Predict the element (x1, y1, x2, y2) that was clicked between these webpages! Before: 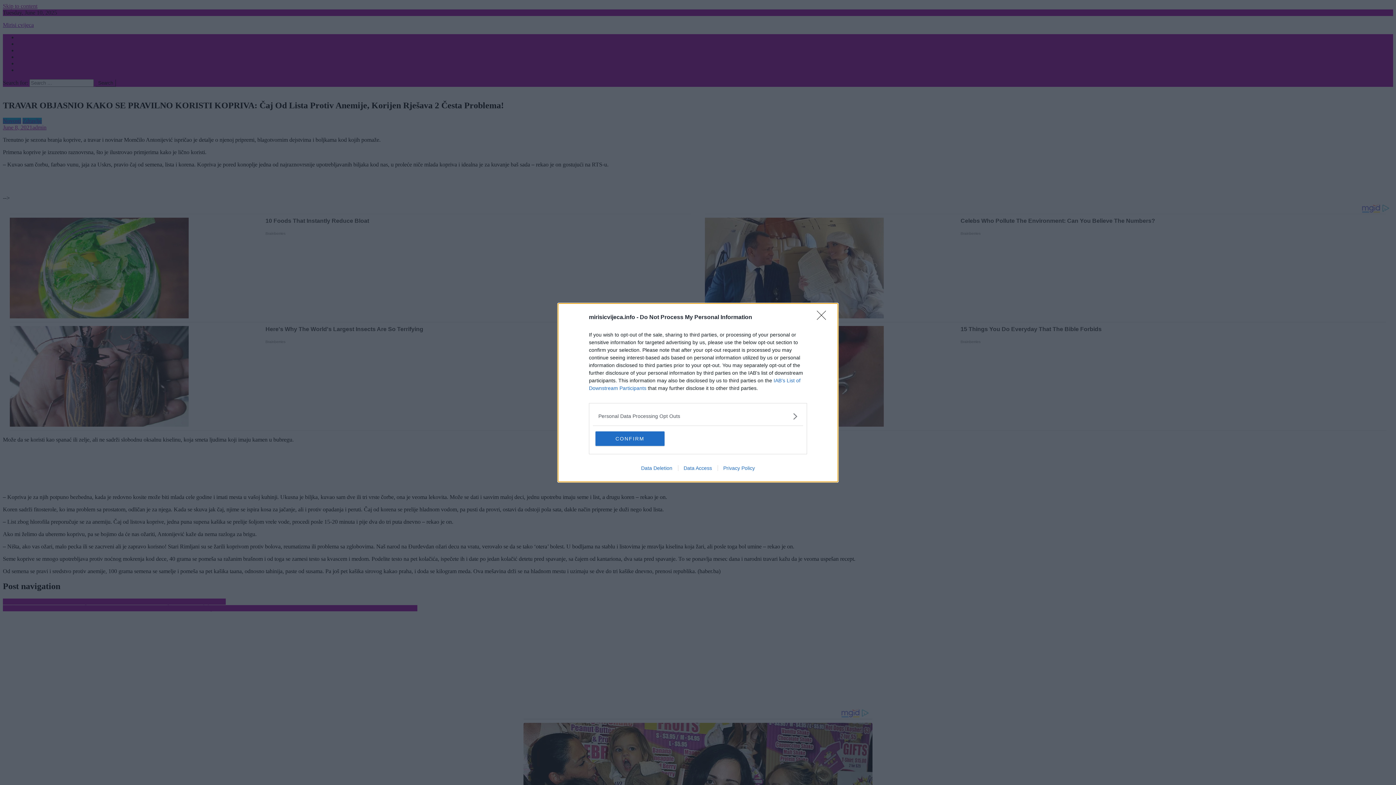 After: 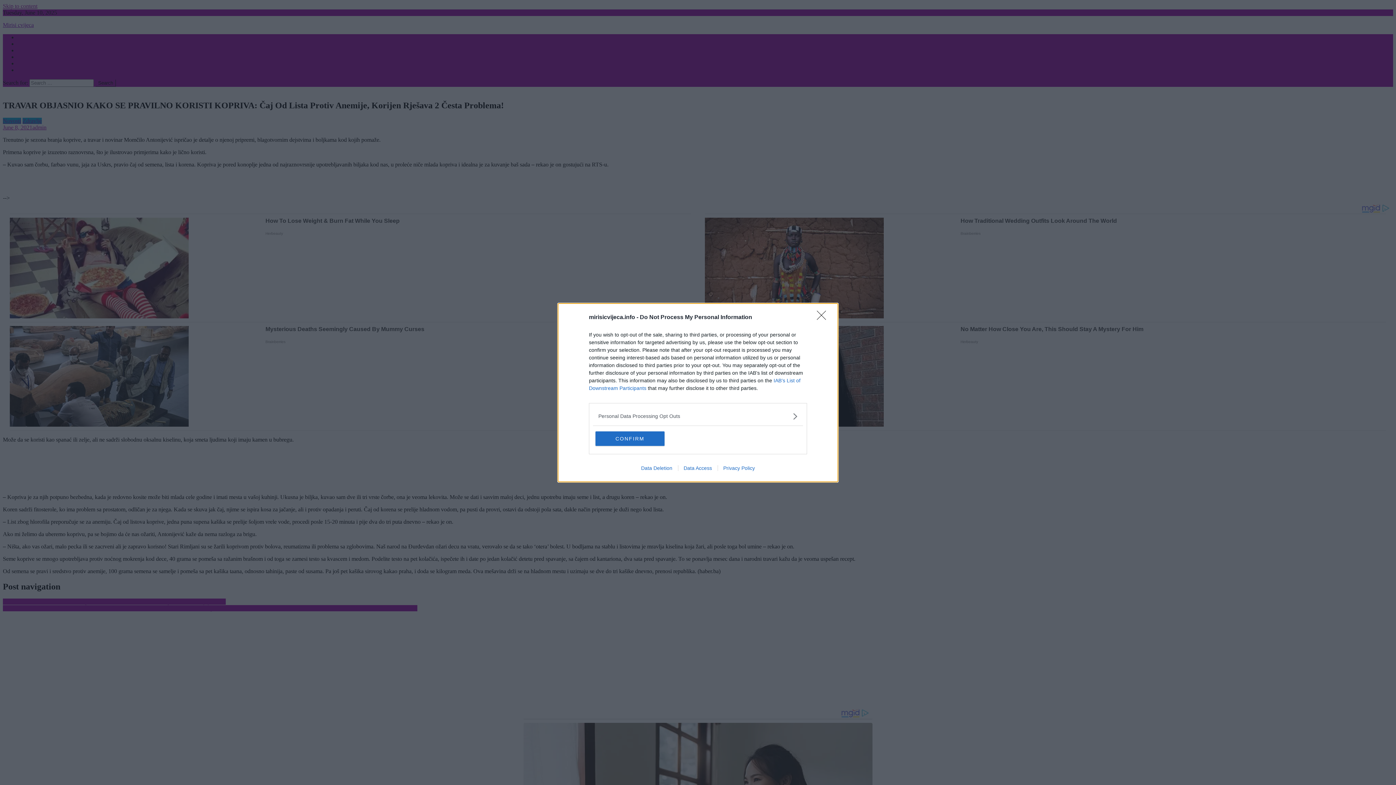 Action: label: Data Access bbox: (678, 465, 717, 471)